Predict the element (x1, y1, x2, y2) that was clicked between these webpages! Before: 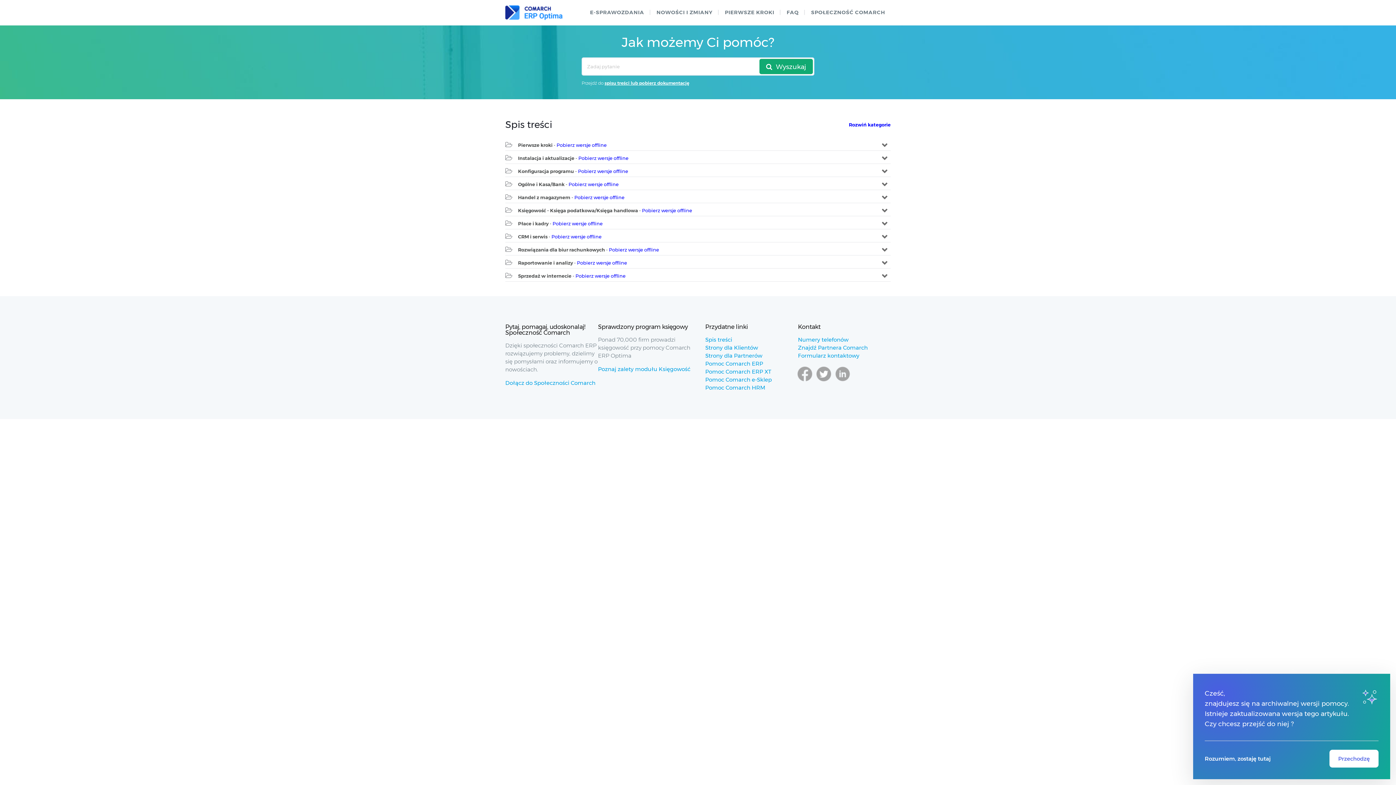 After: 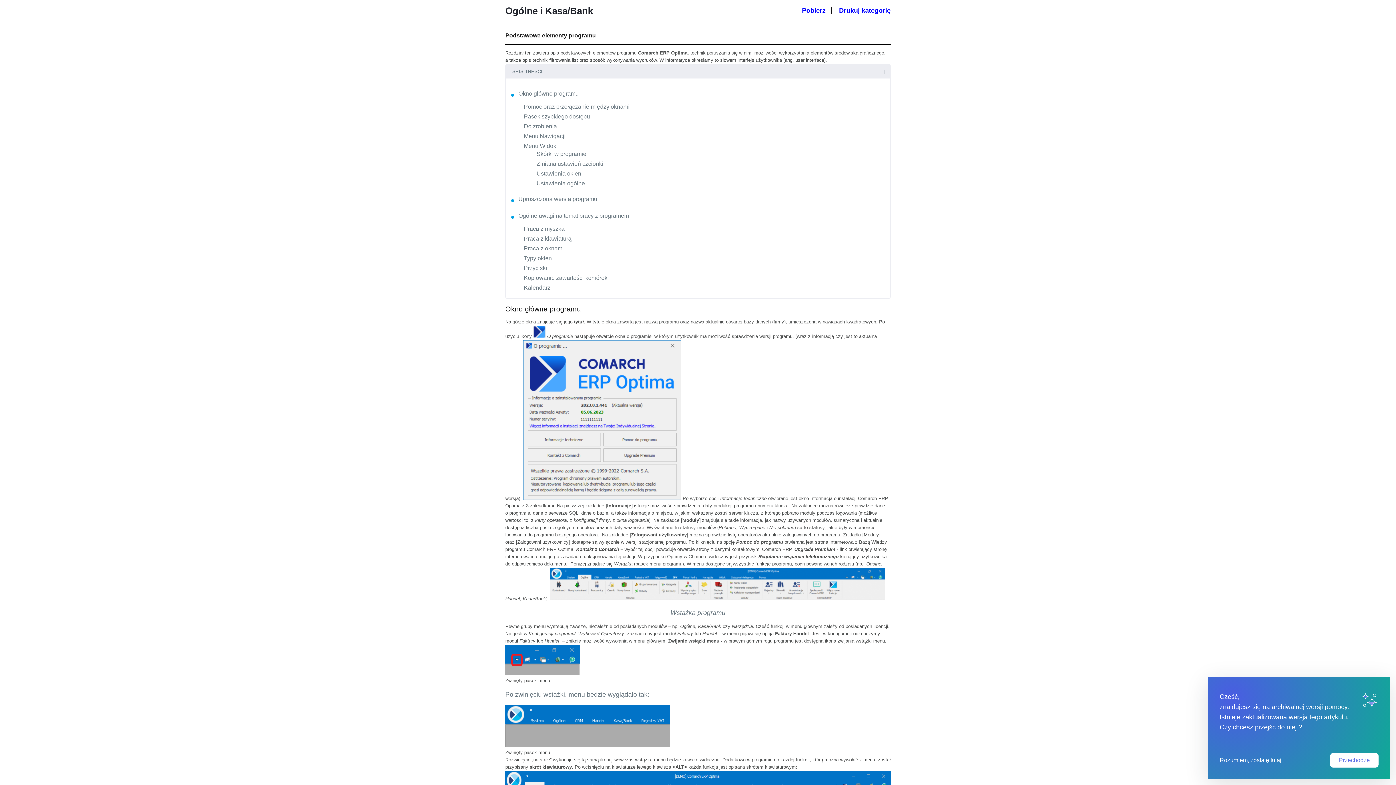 Action: bbox: (568, 181, 618, 187) label: Pobierz wersje offline